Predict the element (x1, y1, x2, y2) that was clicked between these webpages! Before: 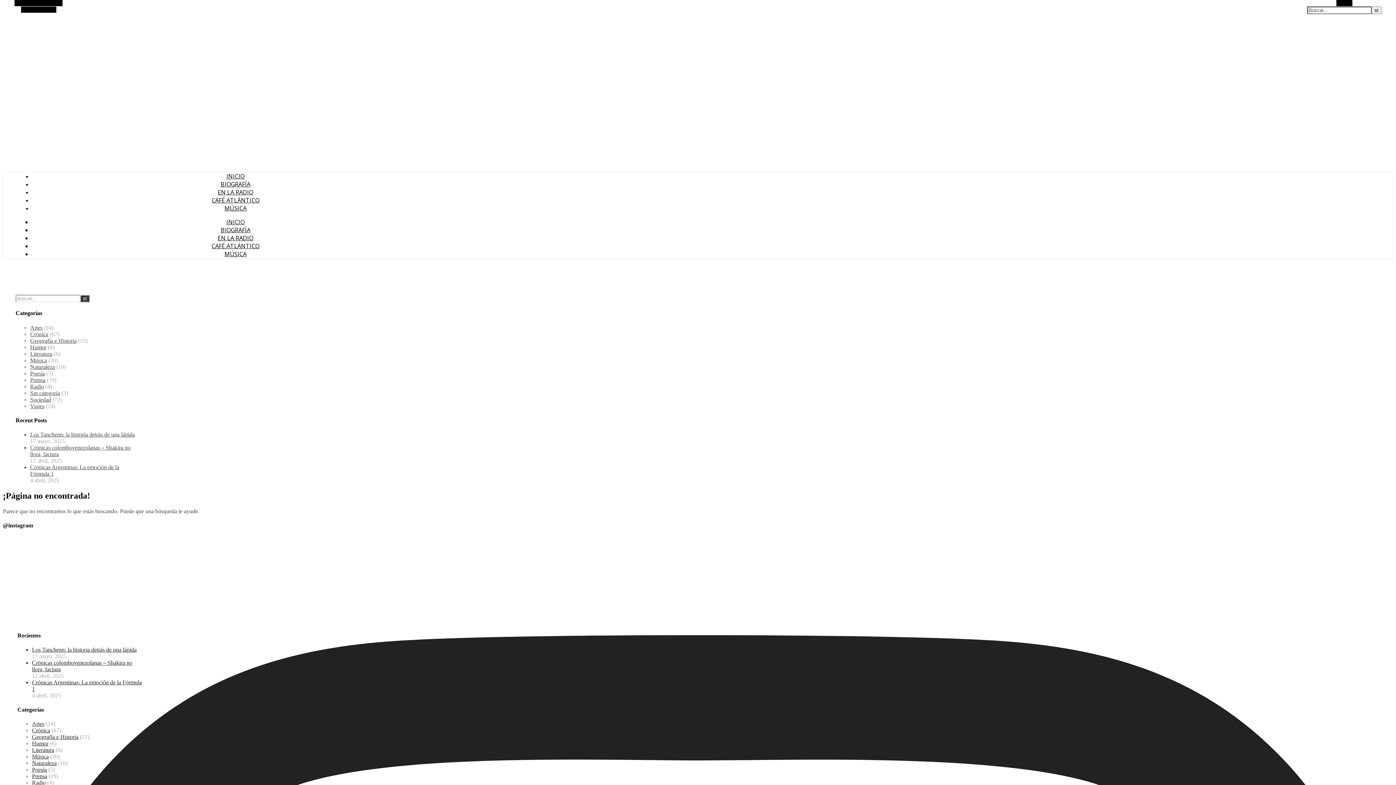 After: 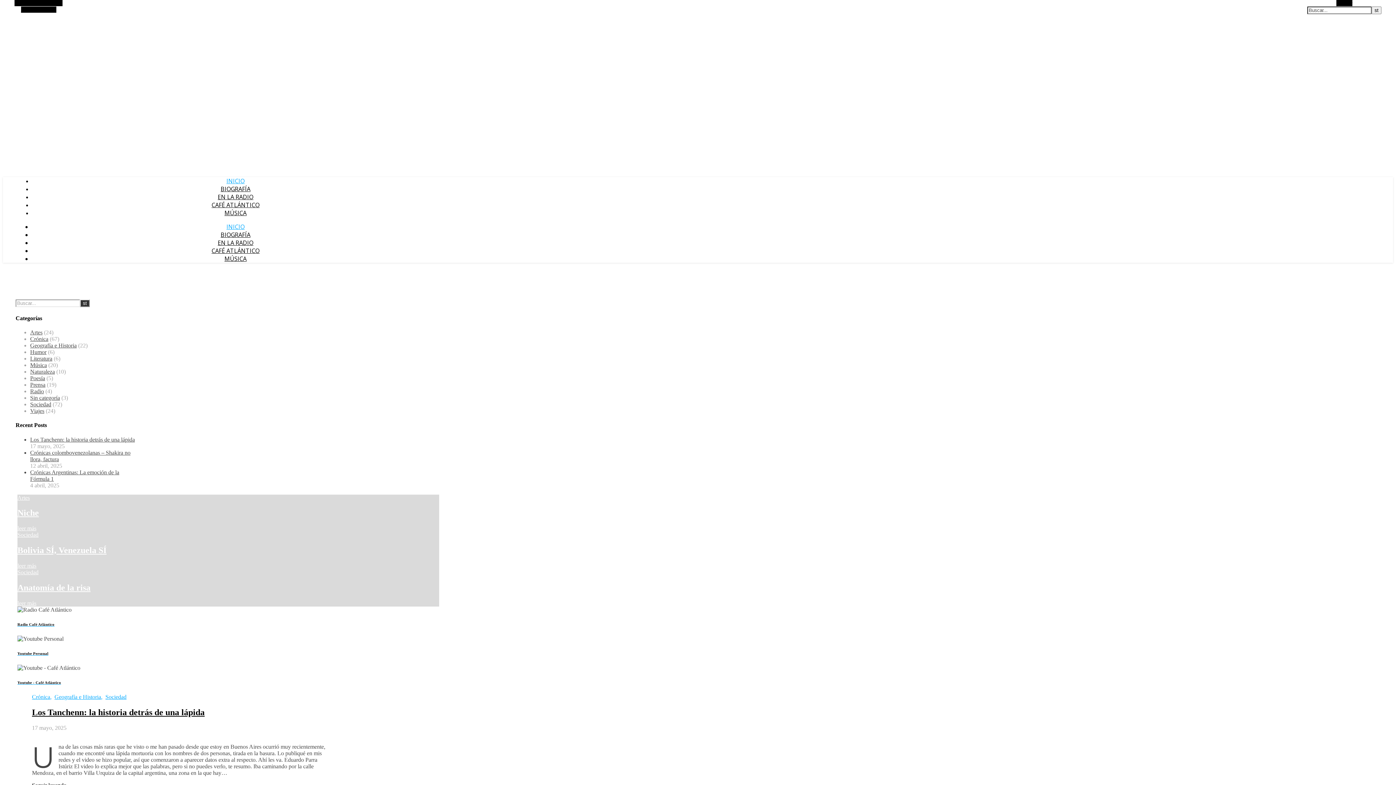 Action: label: INICIO bbox: (226, 172, 244, 180)